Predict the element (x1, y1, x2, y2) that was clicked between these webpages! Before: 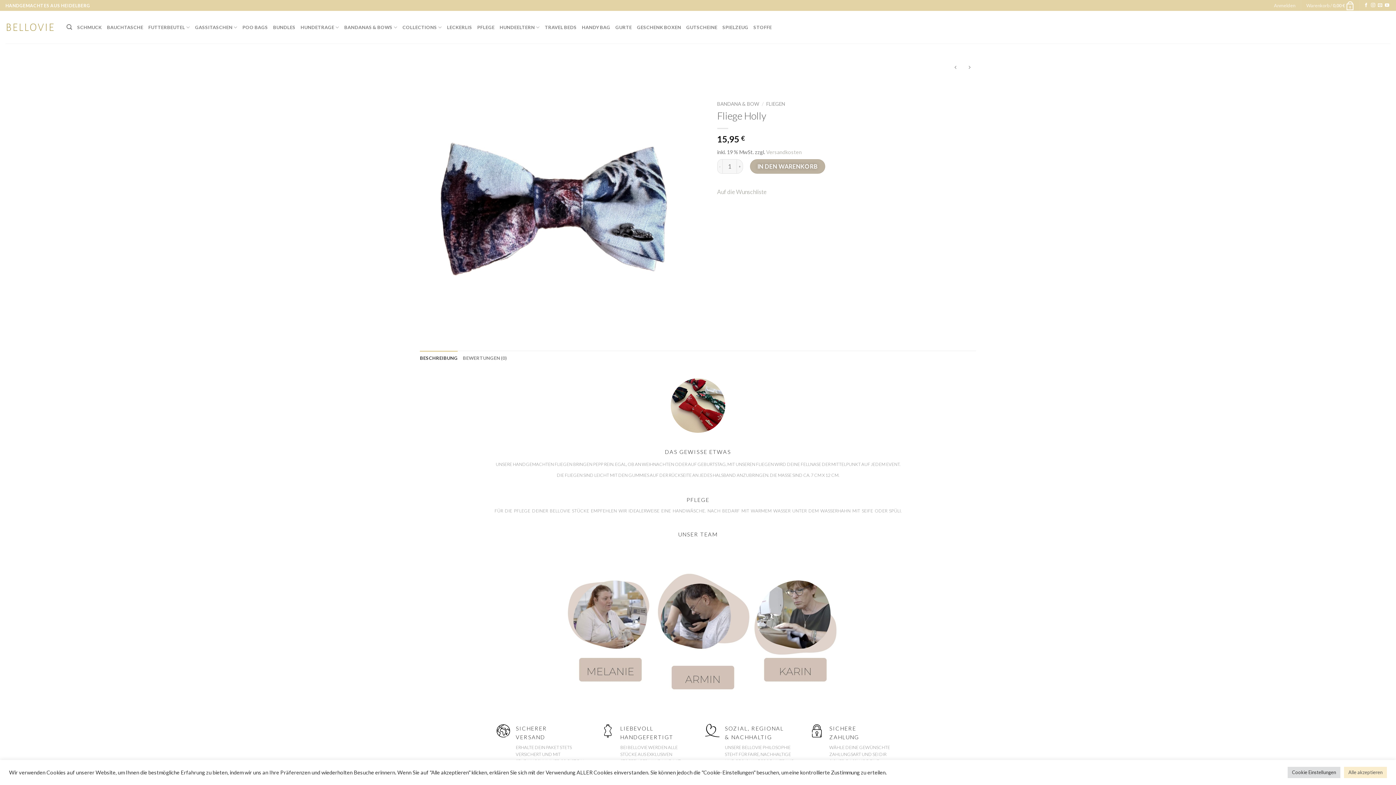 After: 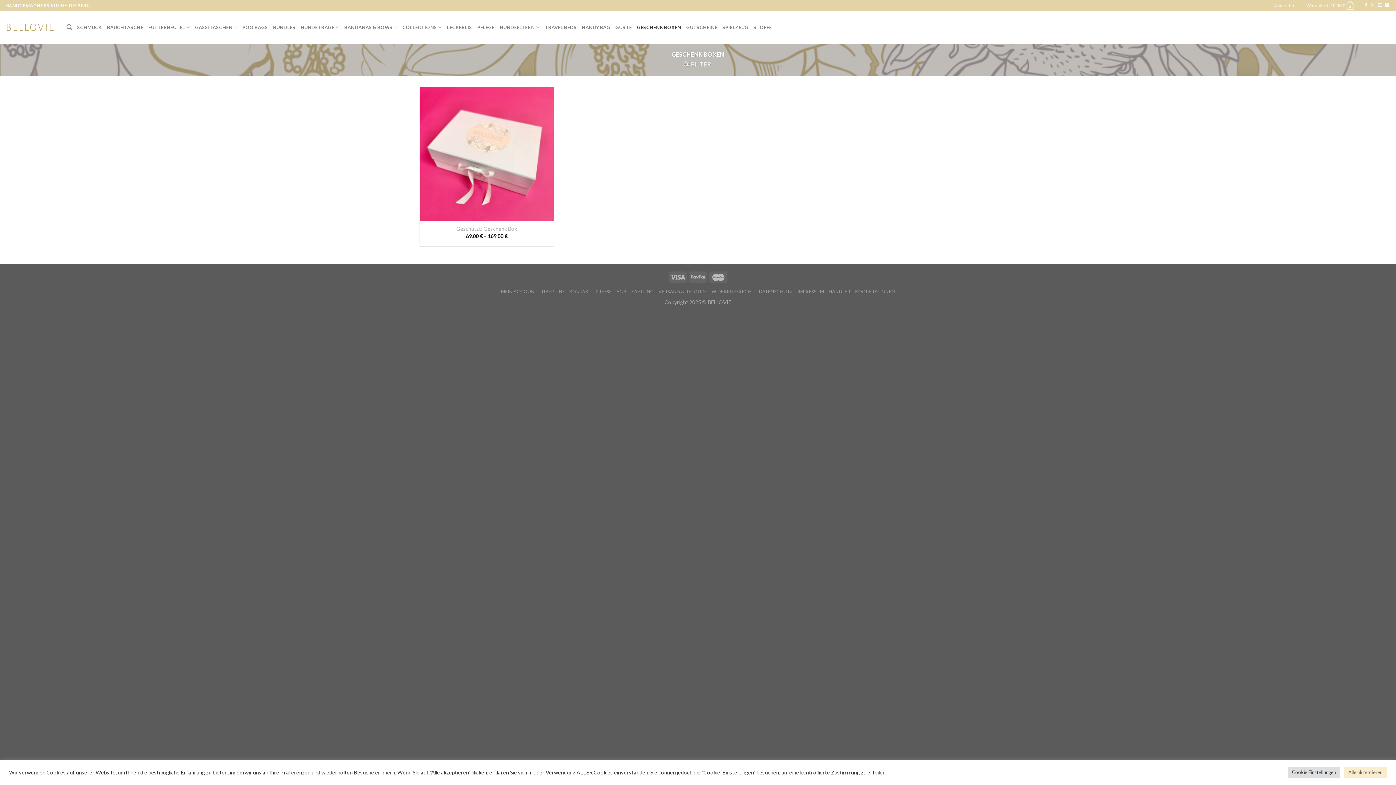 Action: label: GESCHENK BOXEN bbox: (637, 20, 681, 33)